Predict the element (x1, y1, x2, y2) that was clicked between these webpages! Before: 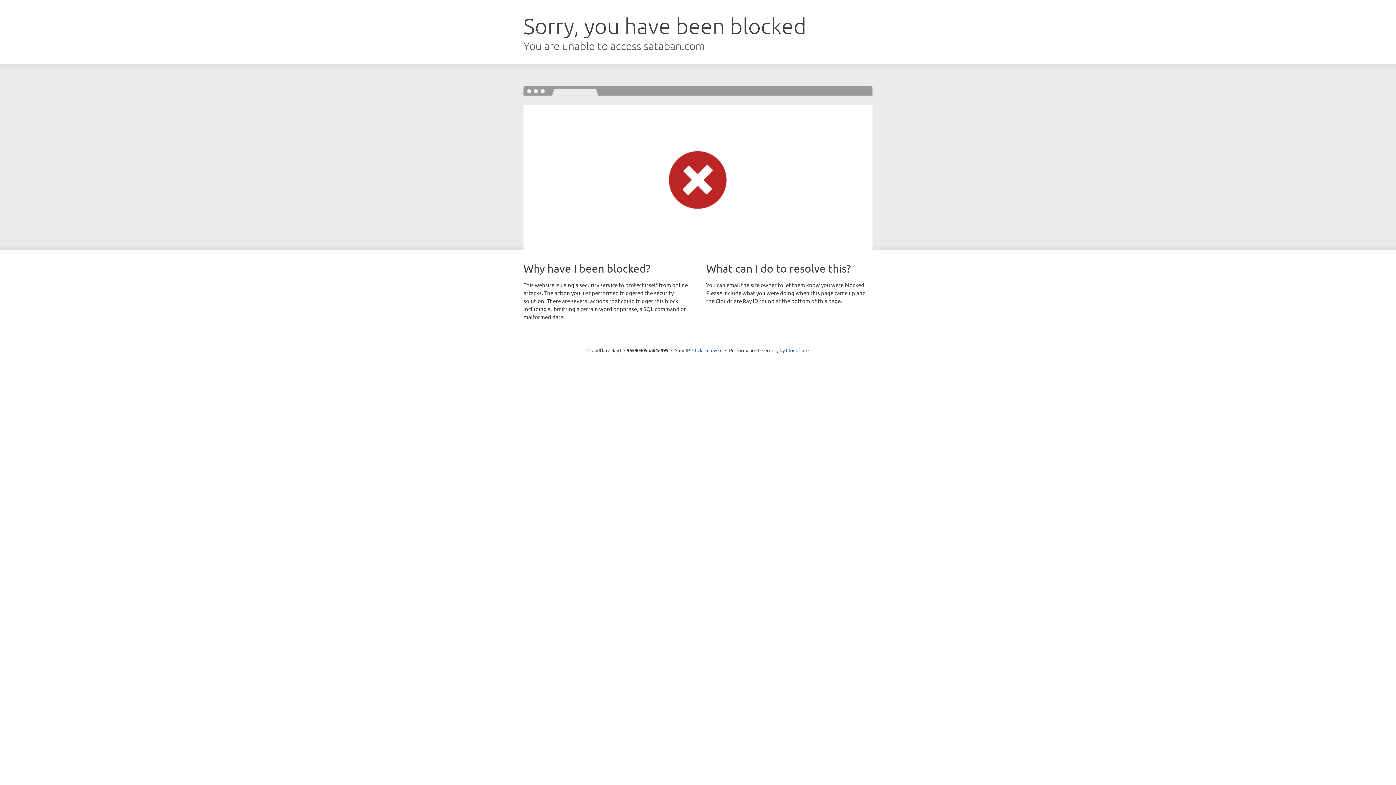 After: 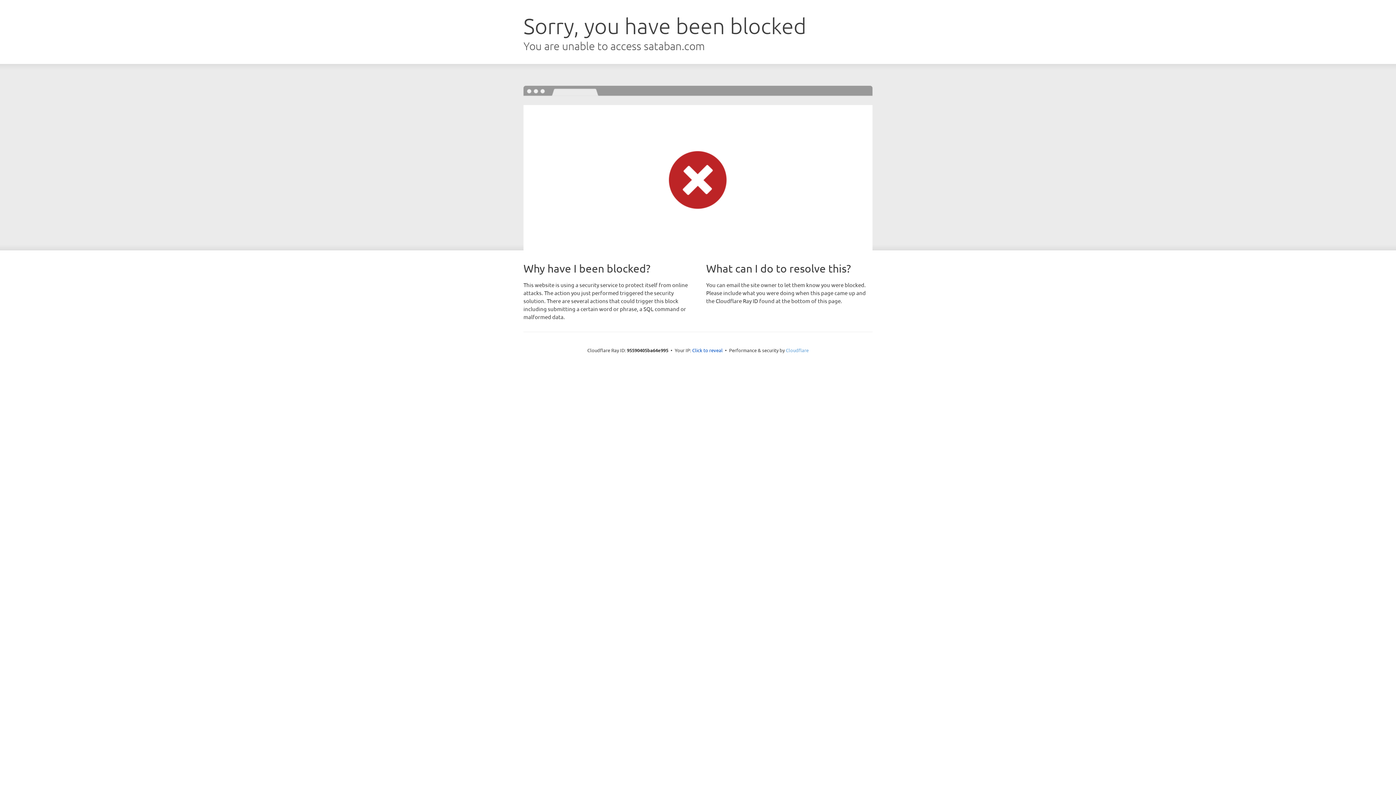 Action: bbox: (786, 347, 808, 353) label: Cloudflare